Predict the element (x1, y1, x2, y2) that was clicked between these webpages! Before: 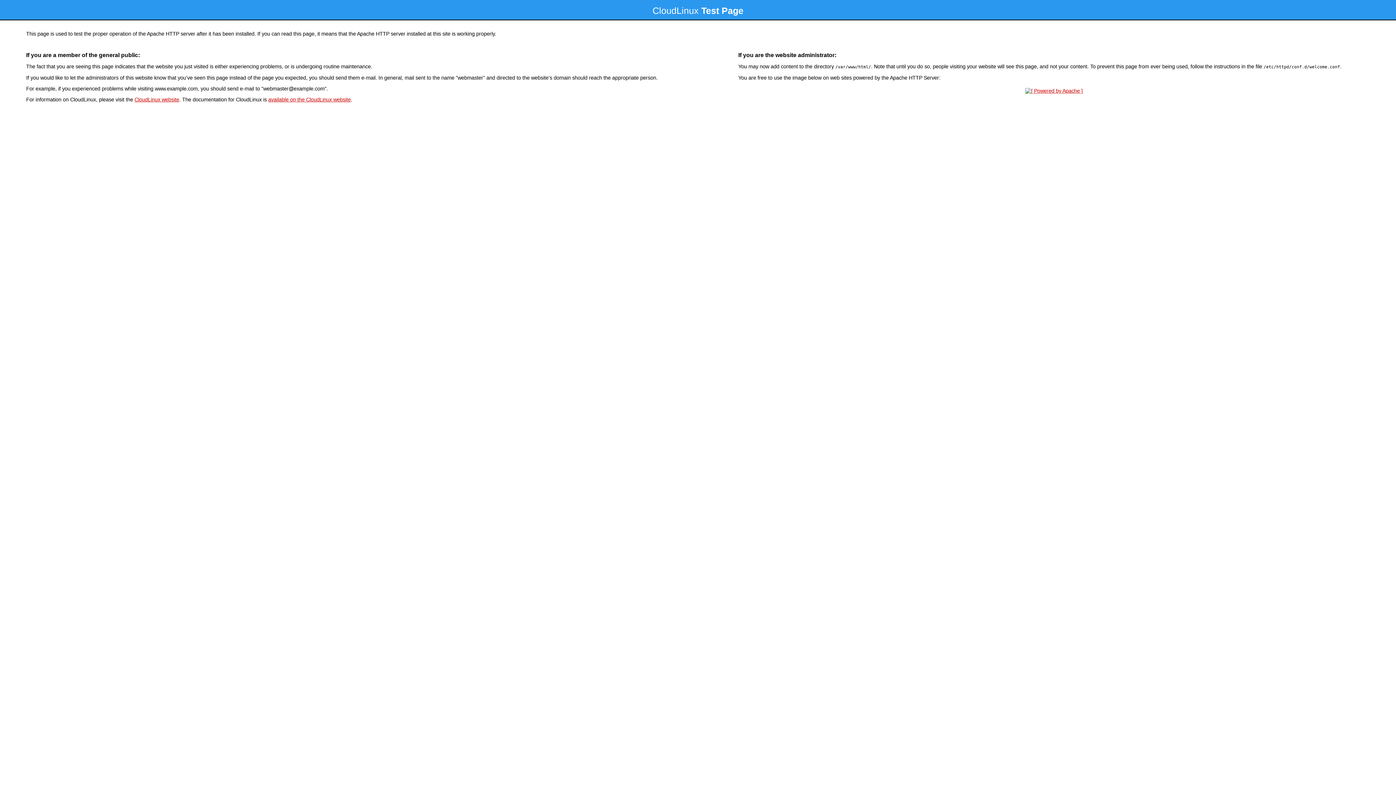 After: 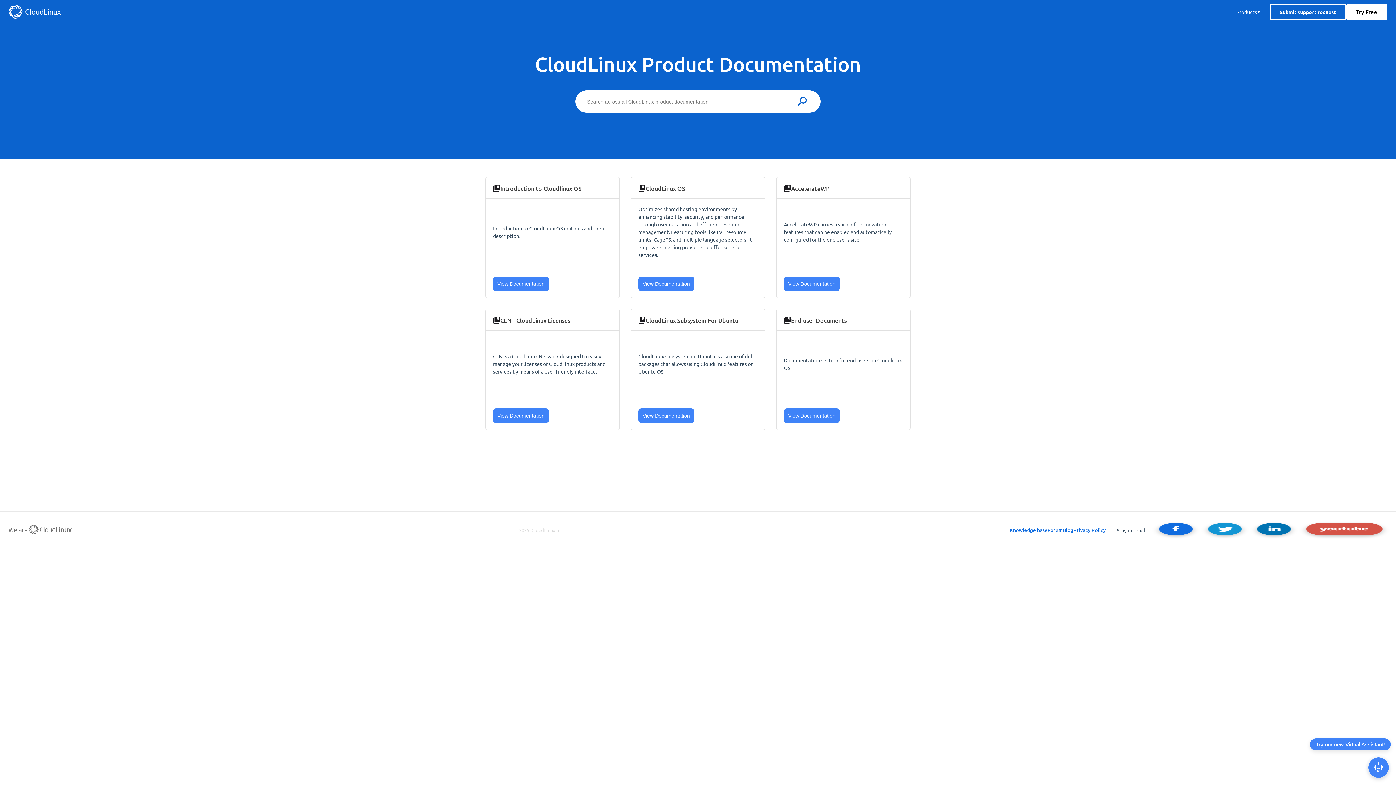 Action: label: available on the CloudLinux website bbox: (268, 96, 350, 102)